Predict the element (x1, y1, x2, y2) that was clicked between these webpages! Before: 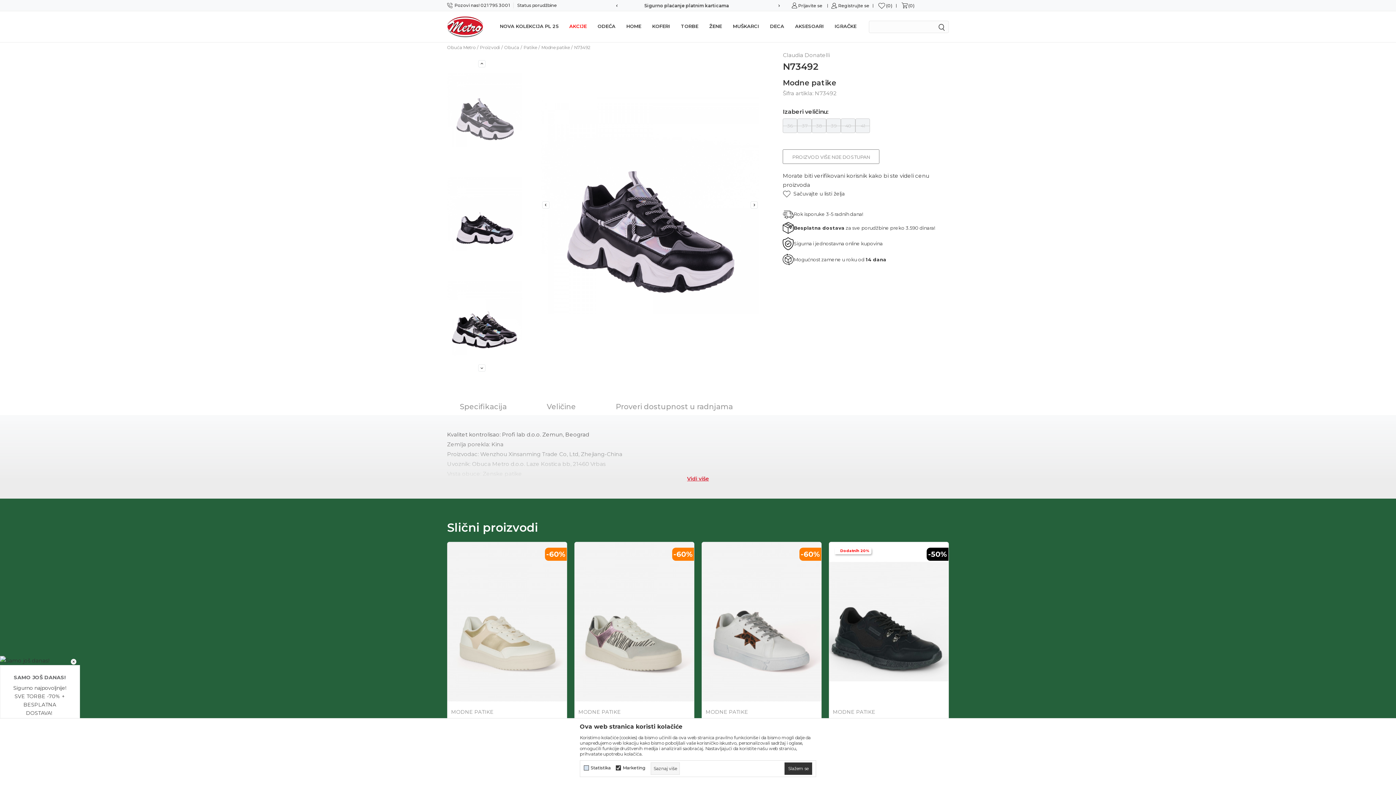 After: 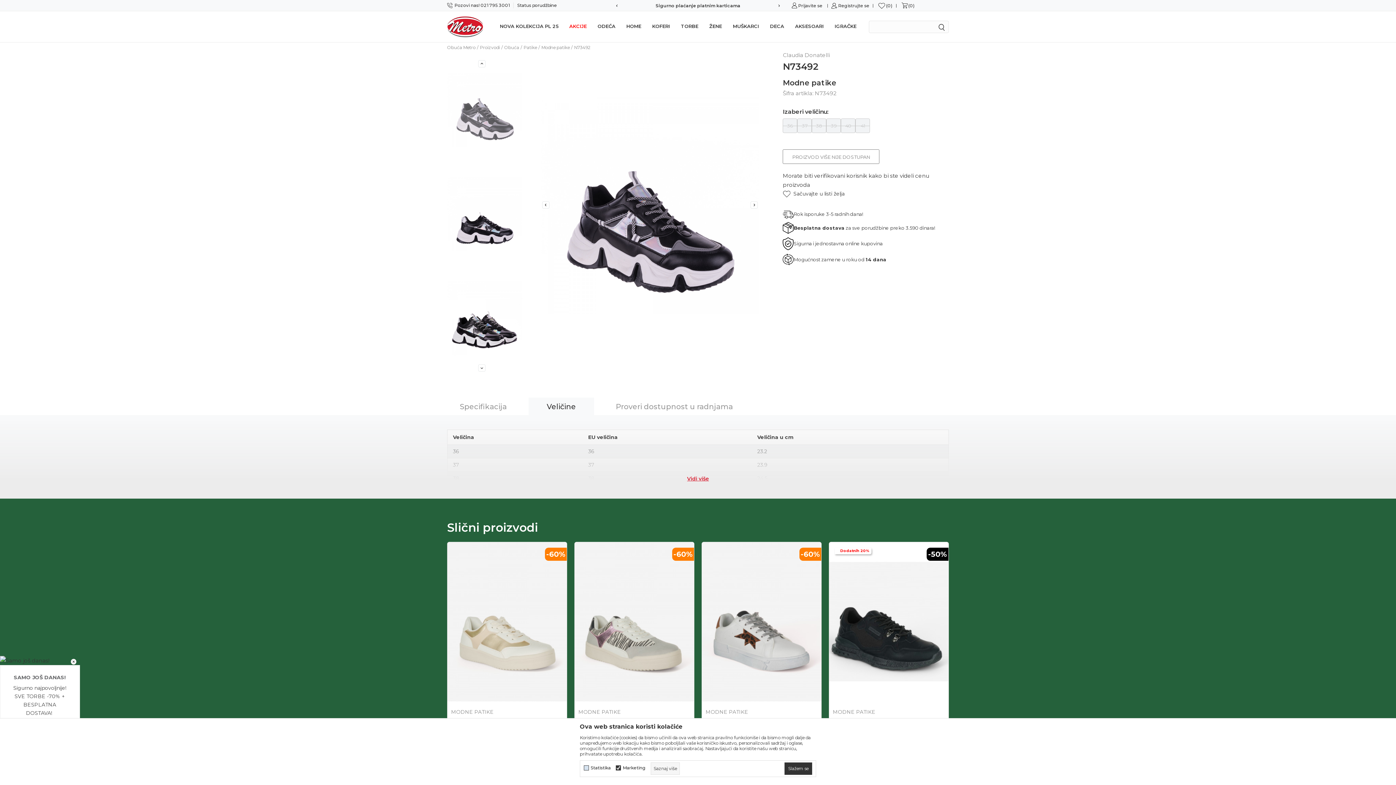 Action: bbox: (528, 397, 594, 415) label: Veličine